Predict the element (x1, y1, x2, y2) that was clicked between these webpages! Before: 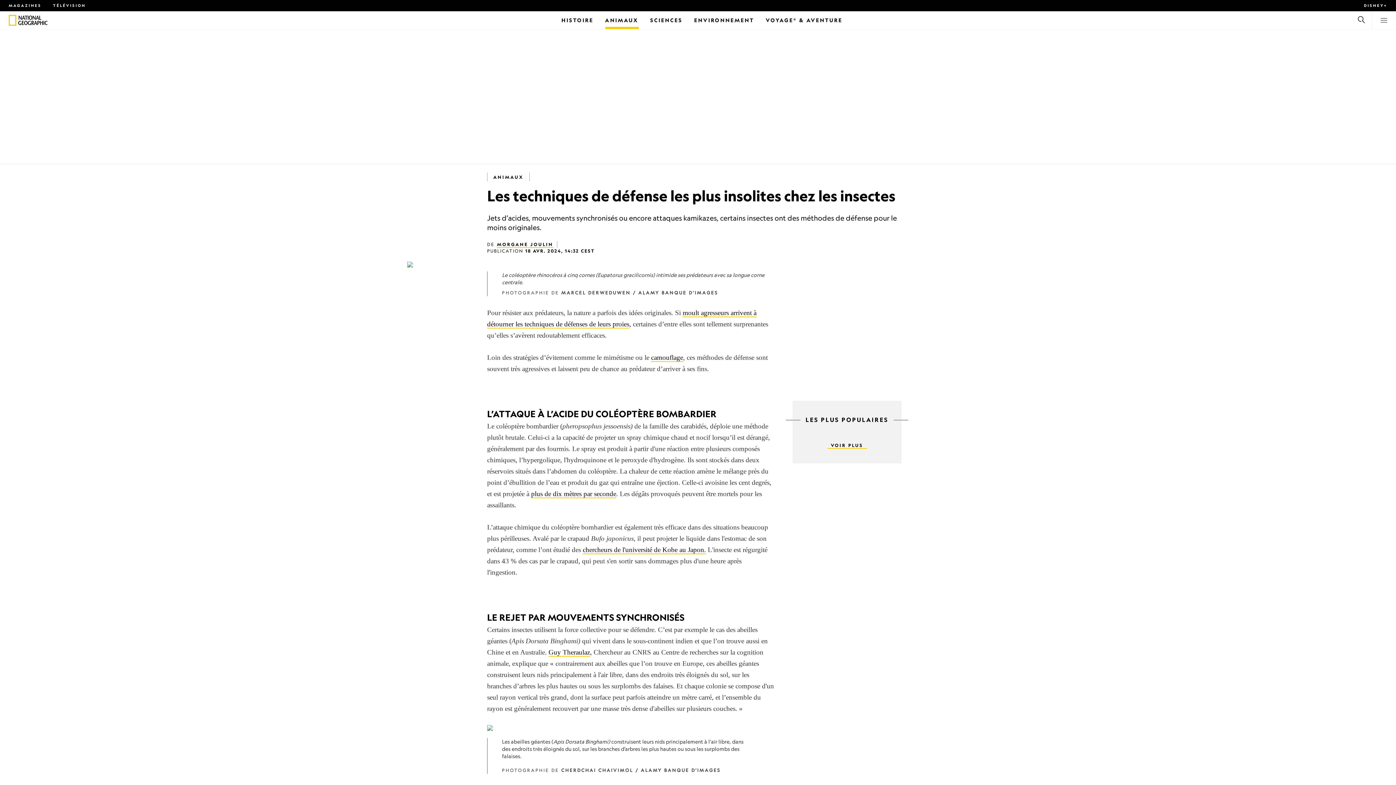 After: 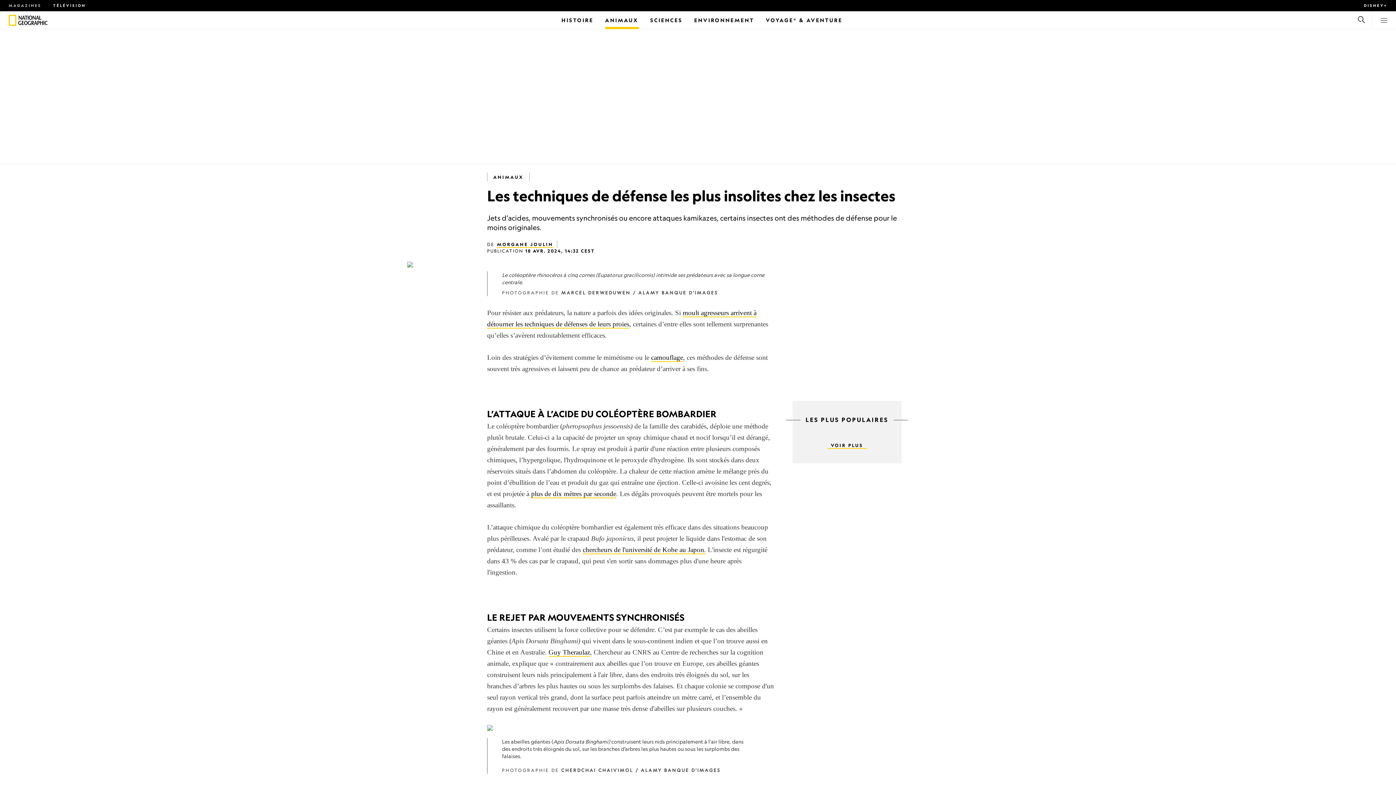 Action: bbox: (8, 3, 41, 7) label: MAGAZINES